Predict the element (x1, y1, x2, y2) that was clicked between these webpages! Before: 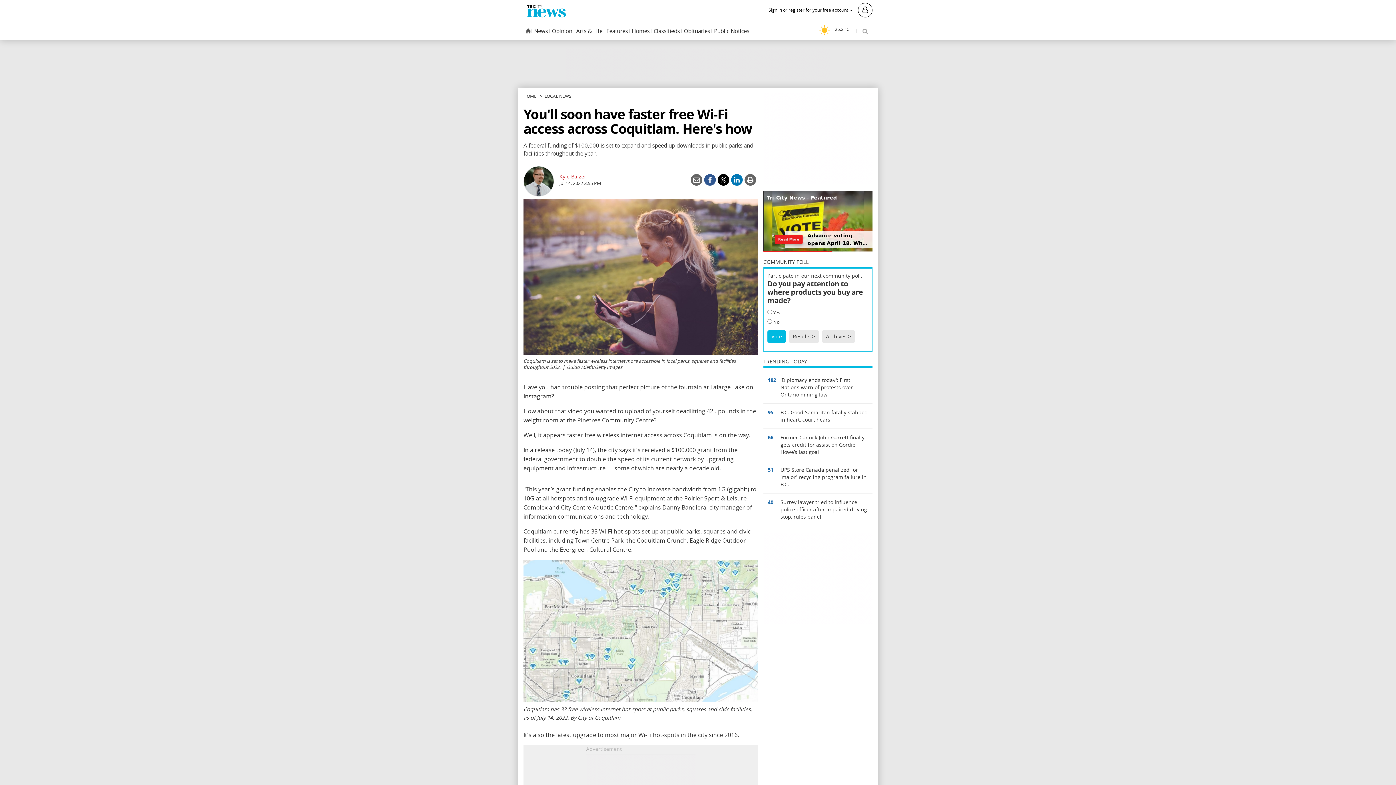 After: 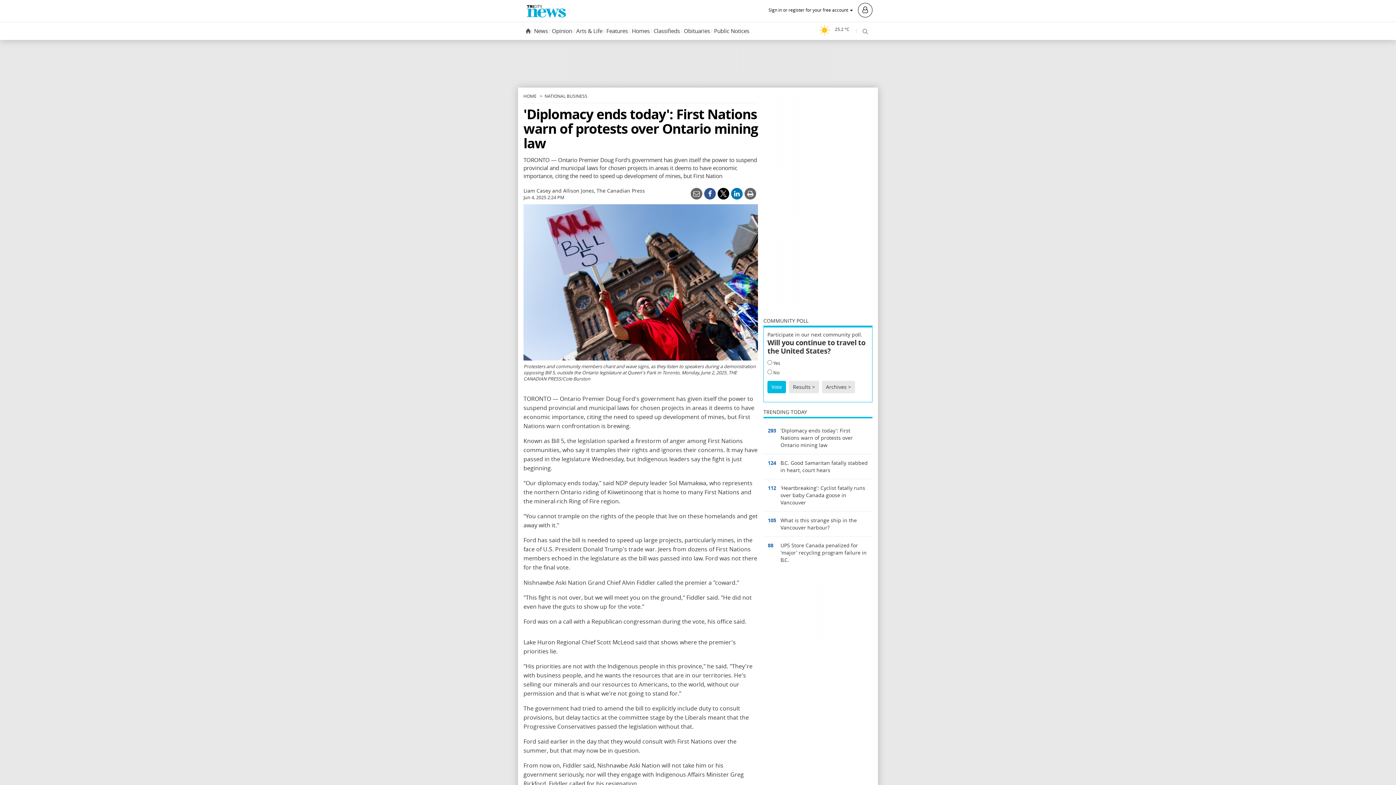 Action: bbox: (763, 371, 872, 404) label: 182	
'Diplomacy ends today': First Nations warn of protests over Ontario mining law